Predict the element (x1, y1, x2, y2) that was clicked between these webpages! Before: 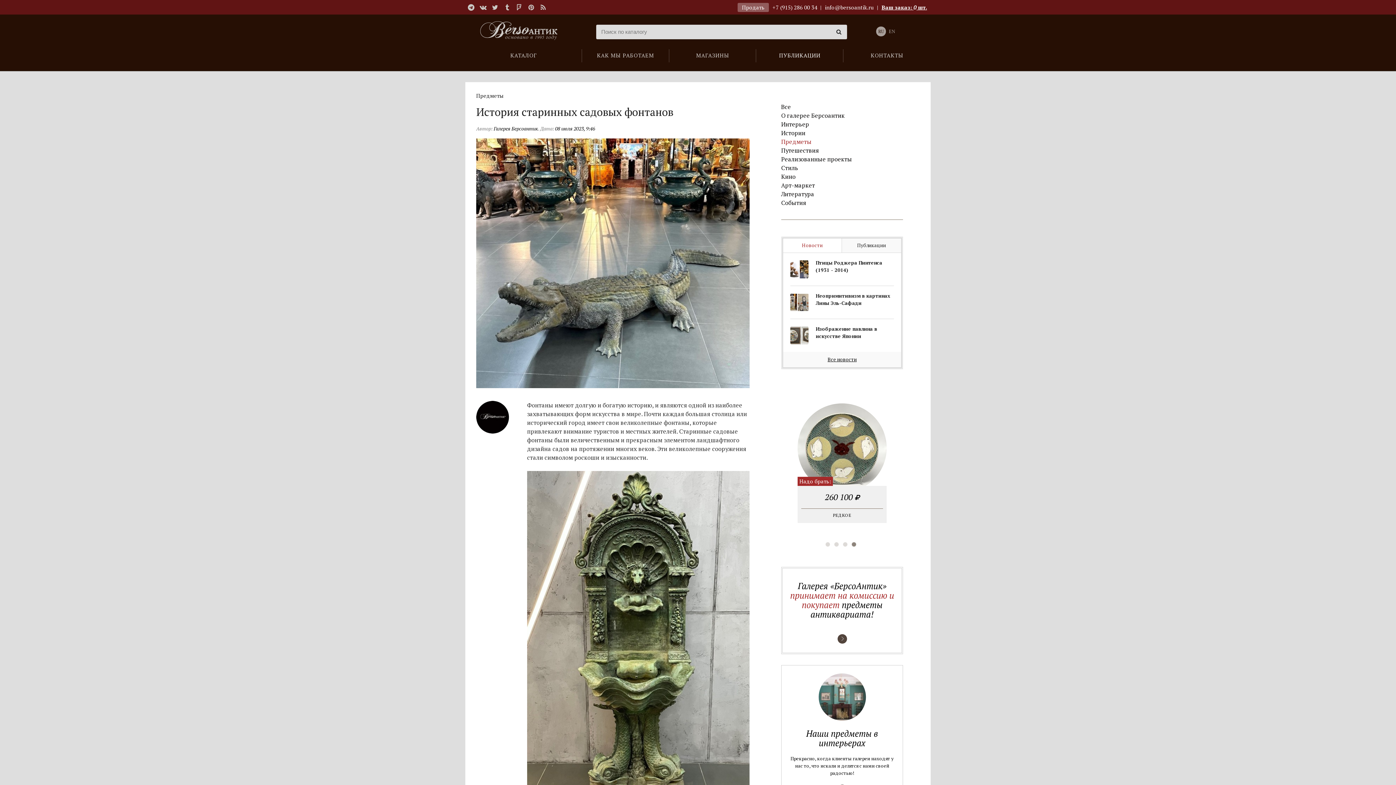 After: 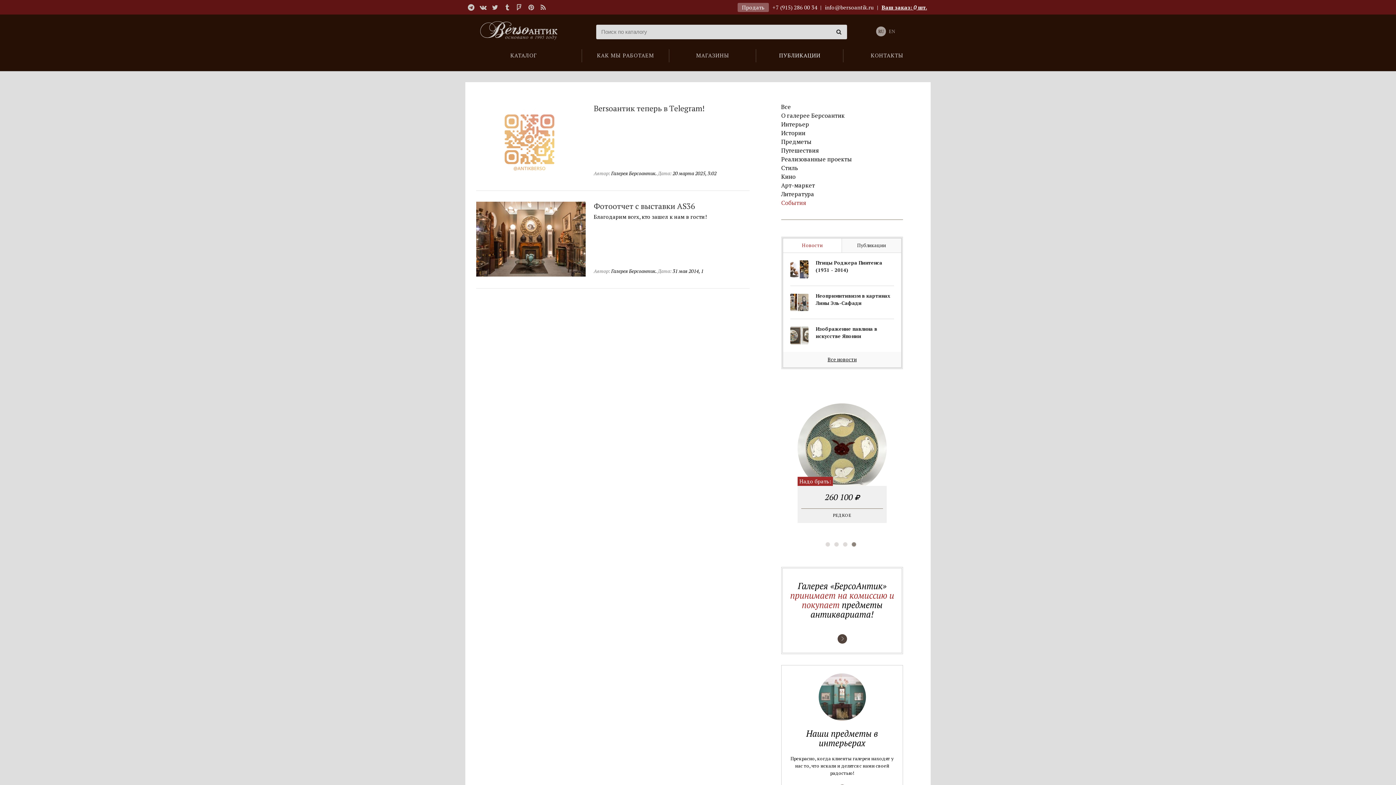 Action: bbox: (781, 200, 903, 208) label: События